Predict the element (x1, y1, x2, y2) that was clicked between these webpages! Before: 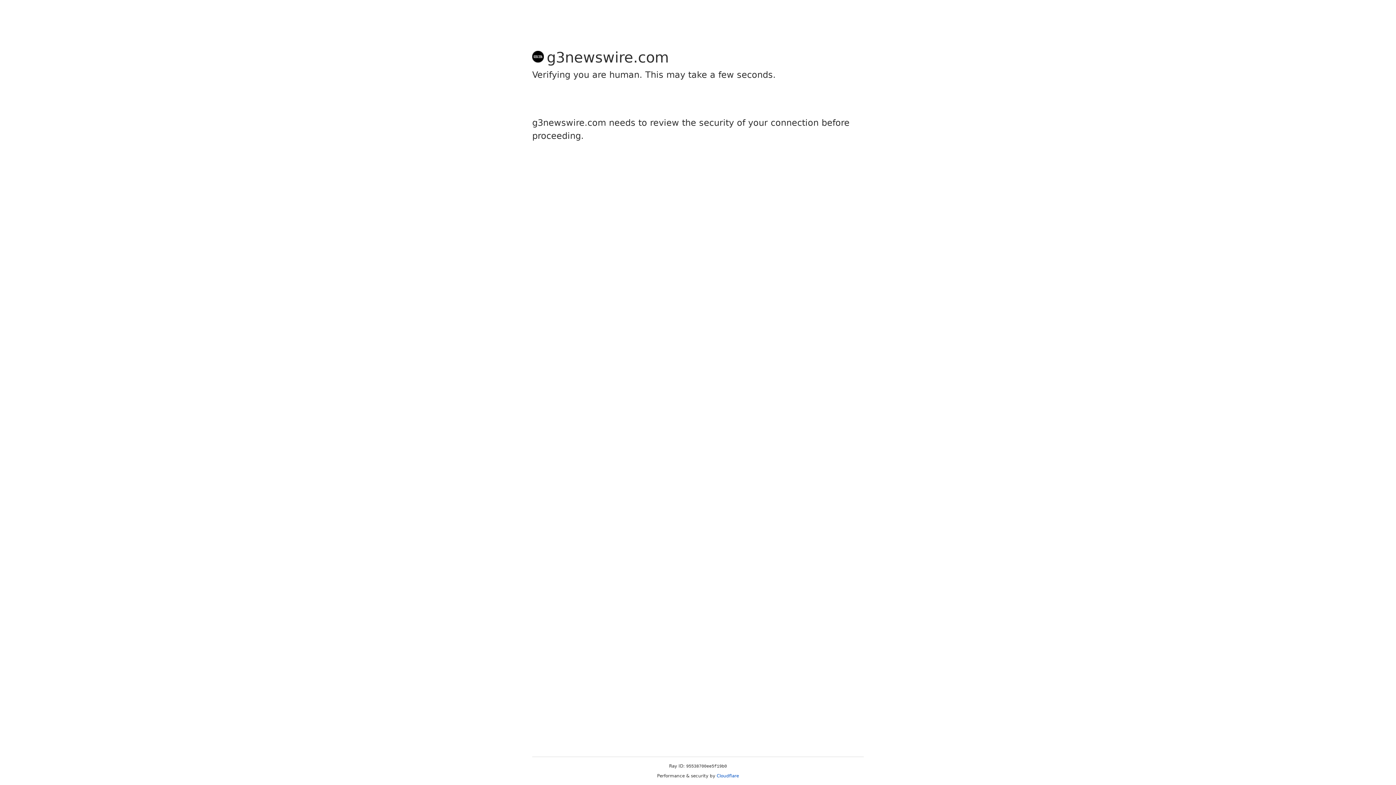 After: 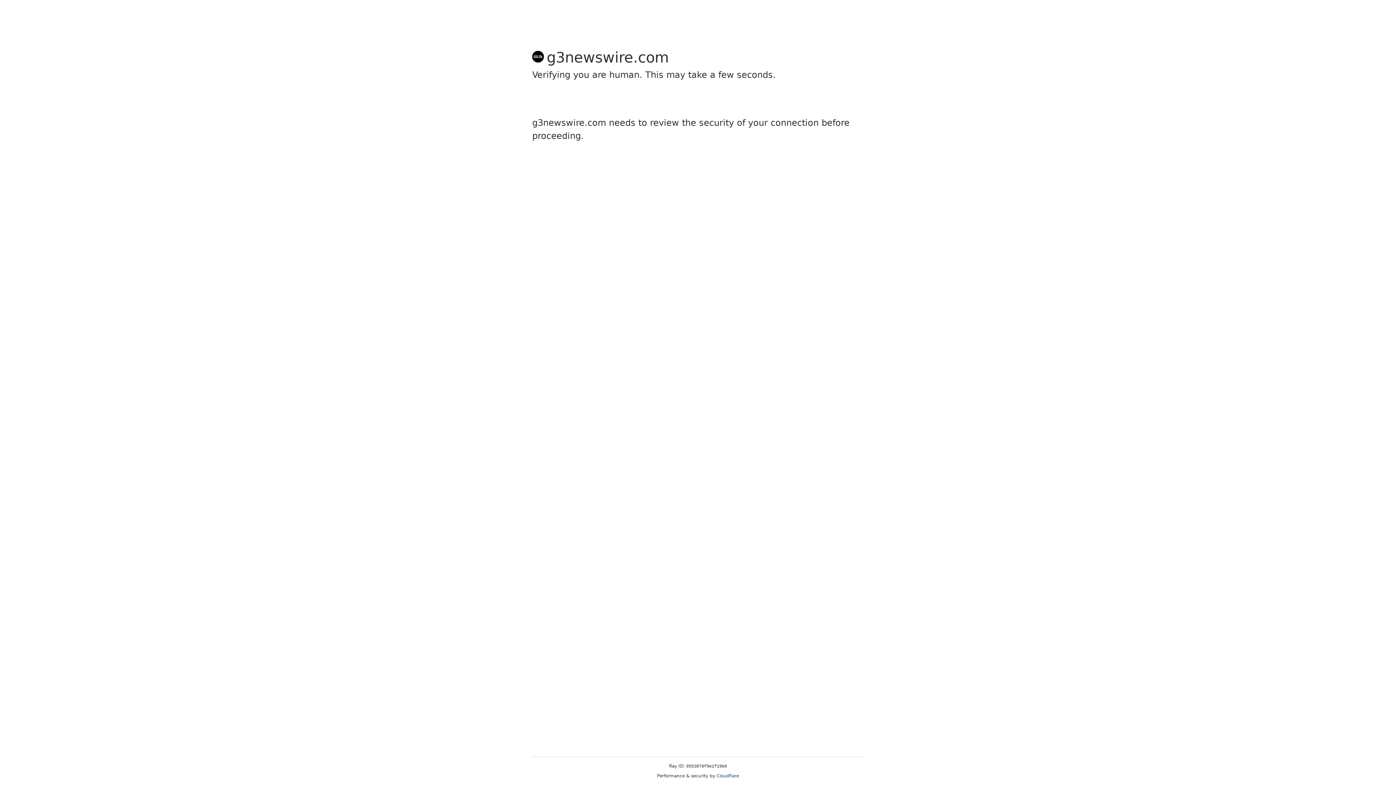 Action: bbox: (716, 773, 739, 778) label: Cloudflare